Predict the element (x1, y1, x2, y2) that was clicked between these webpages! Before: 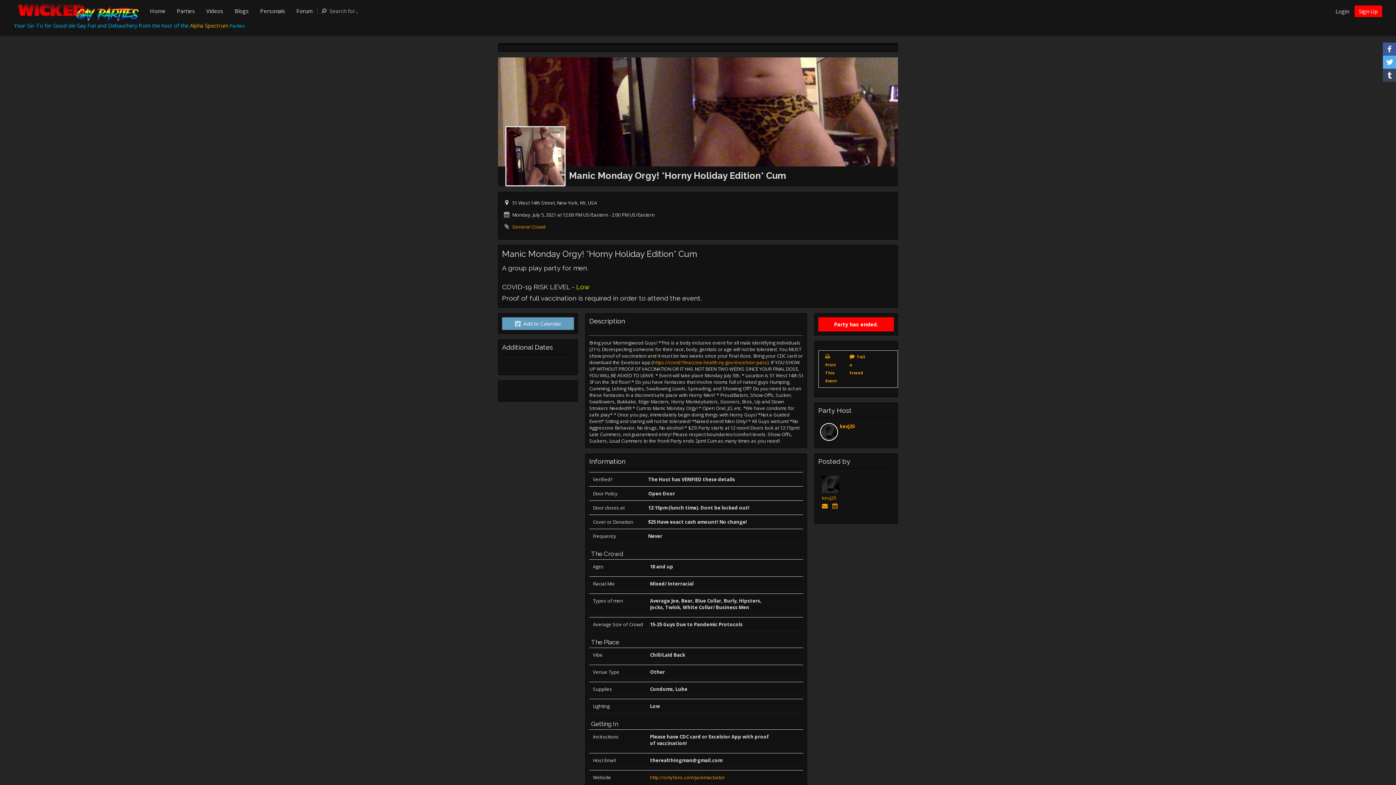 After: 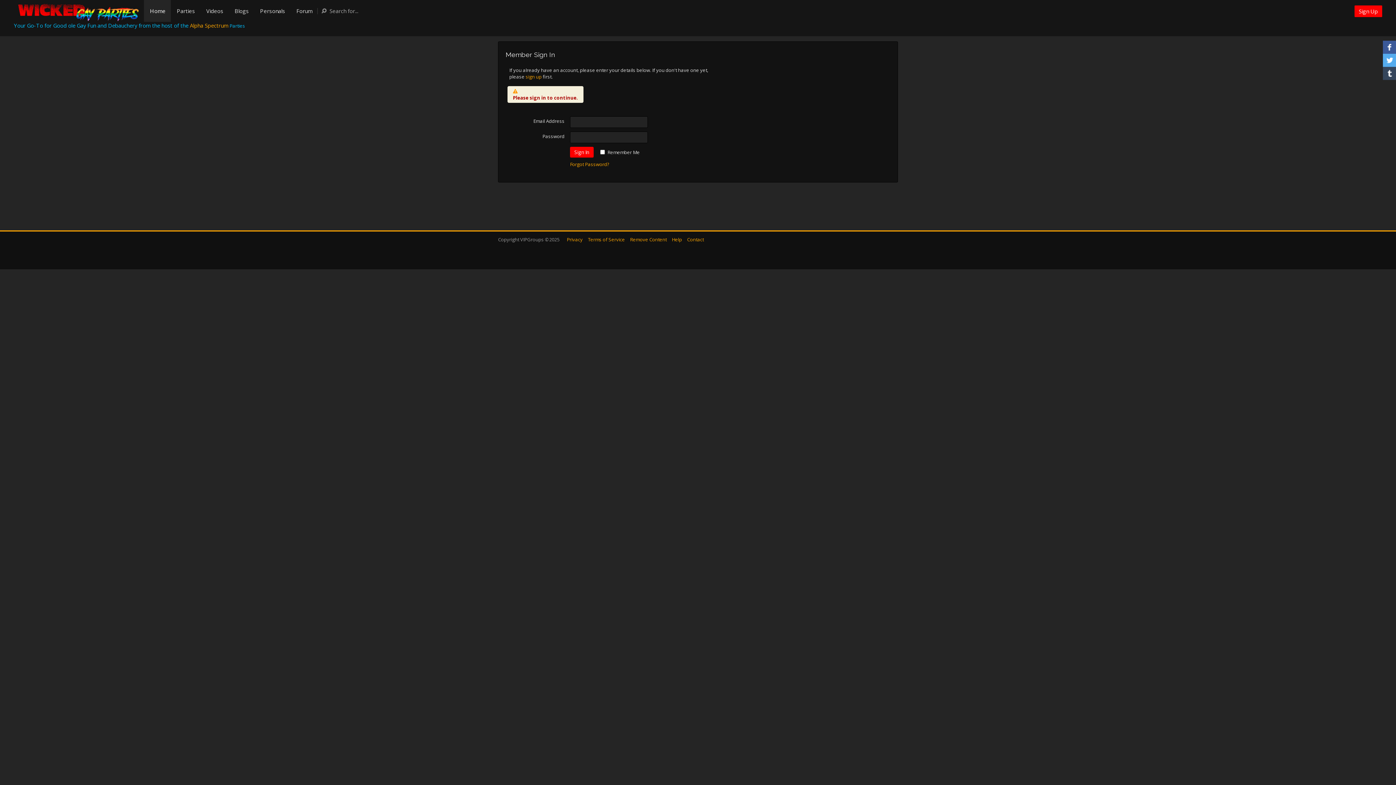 Action: bbox: (832, 503, 840, 509)